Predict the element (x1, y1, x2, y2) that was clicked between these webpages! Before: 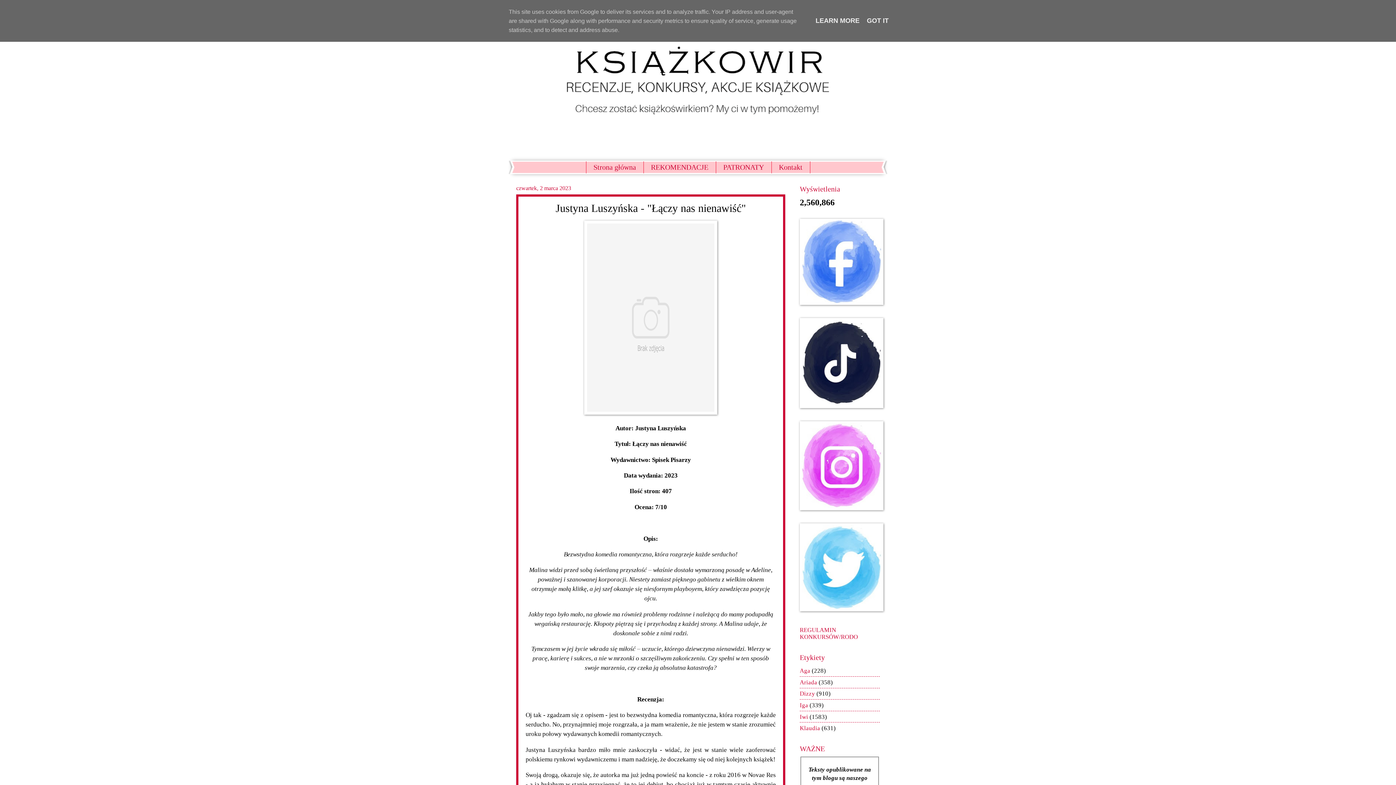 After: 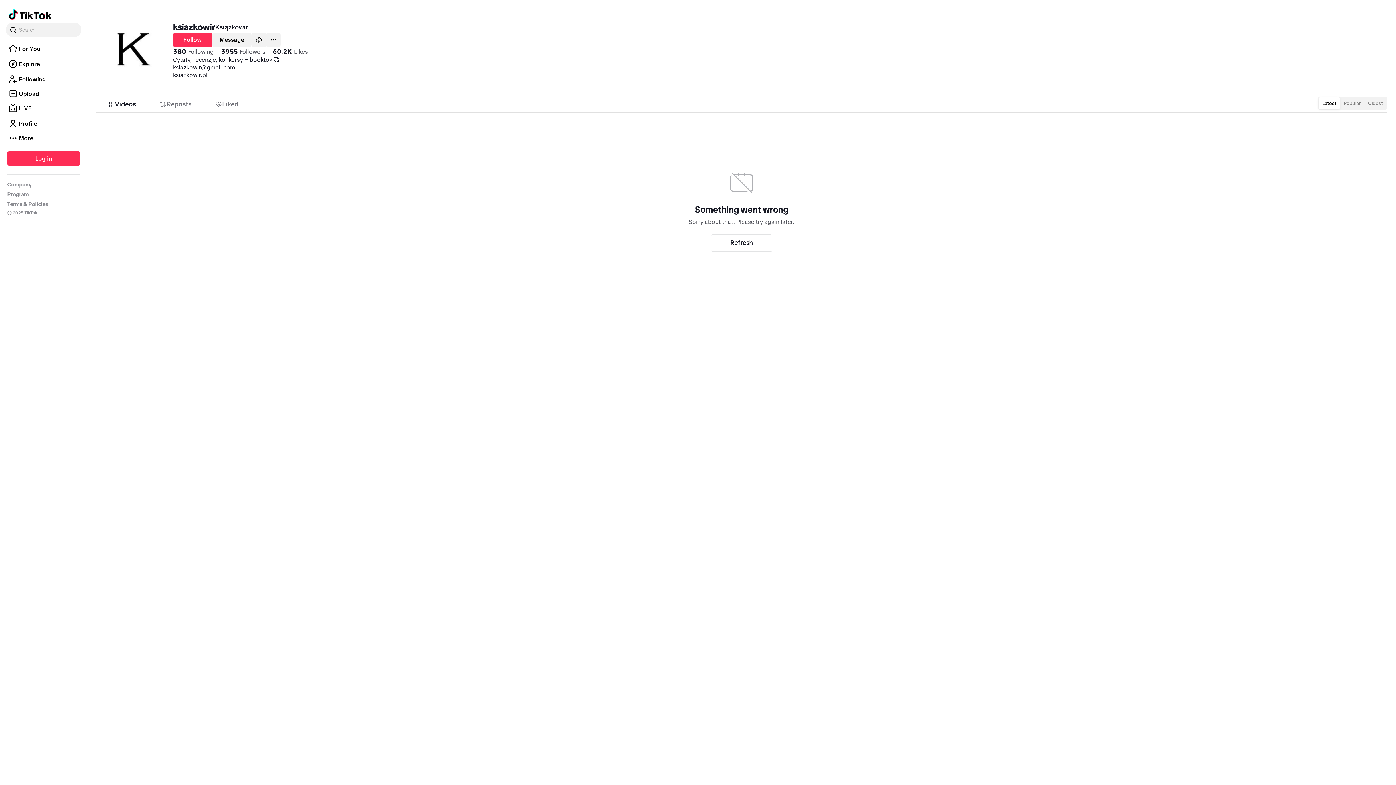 Action: bbox: (800, 402, 883, 409)